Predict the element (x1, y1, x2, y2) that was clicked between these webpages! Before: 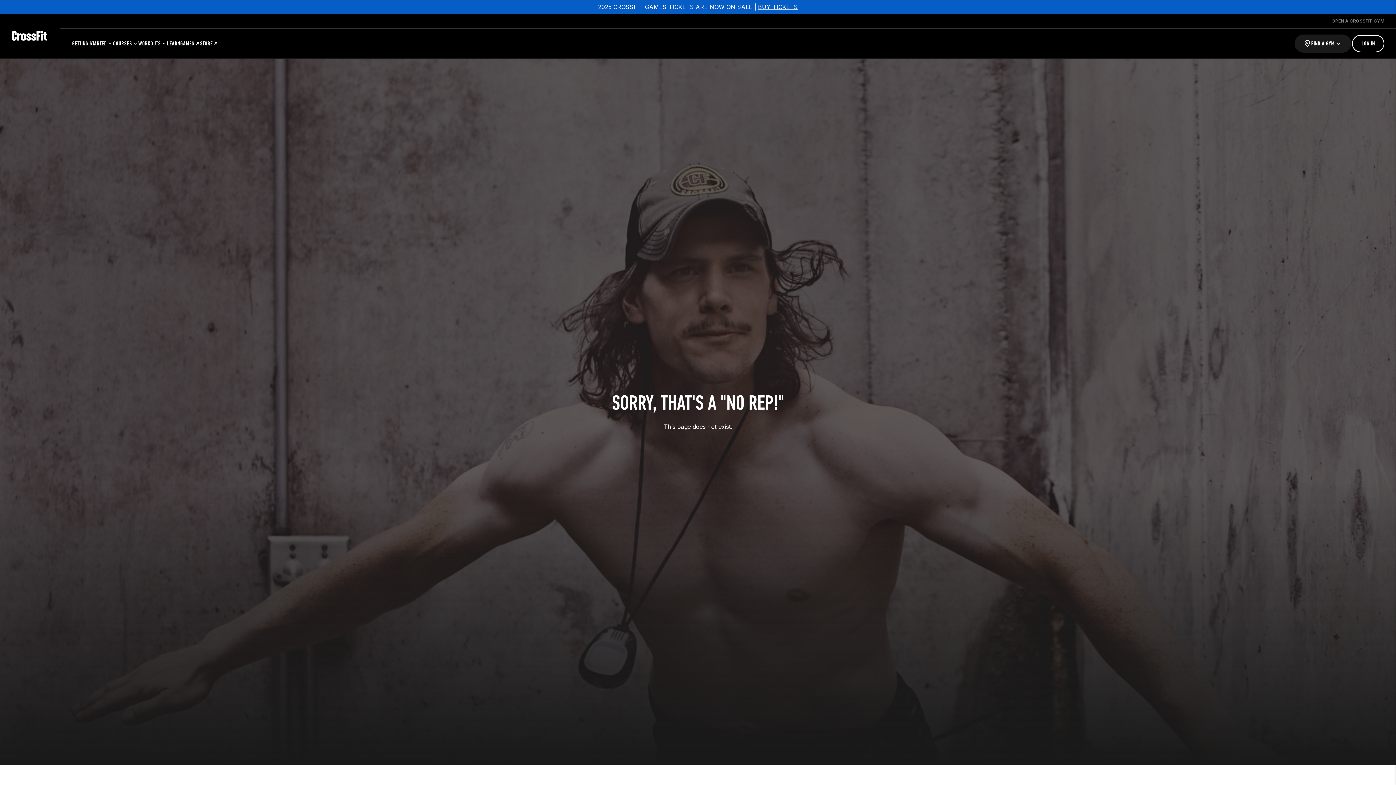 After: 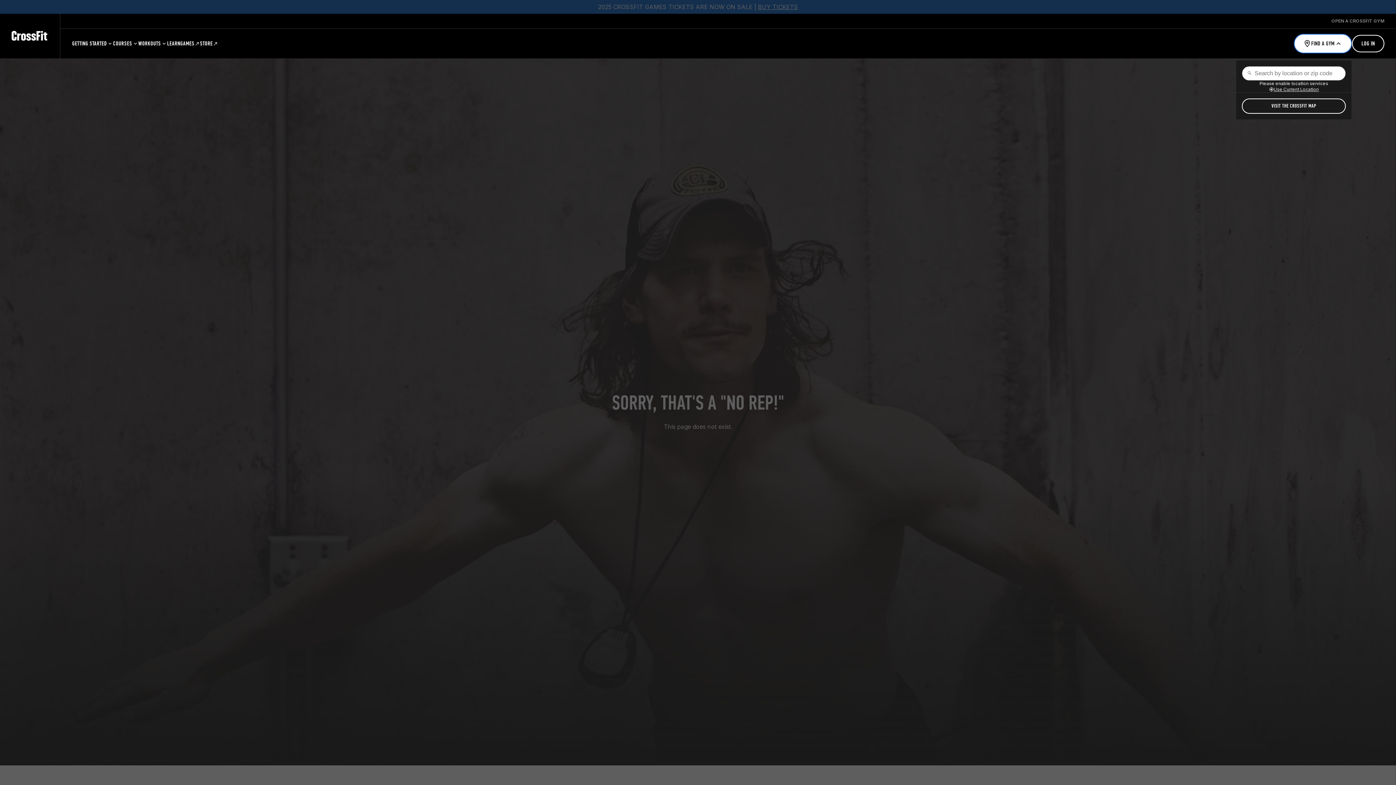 Action: label: Find a Gym bbox: (1294, 33, 1352, 53)